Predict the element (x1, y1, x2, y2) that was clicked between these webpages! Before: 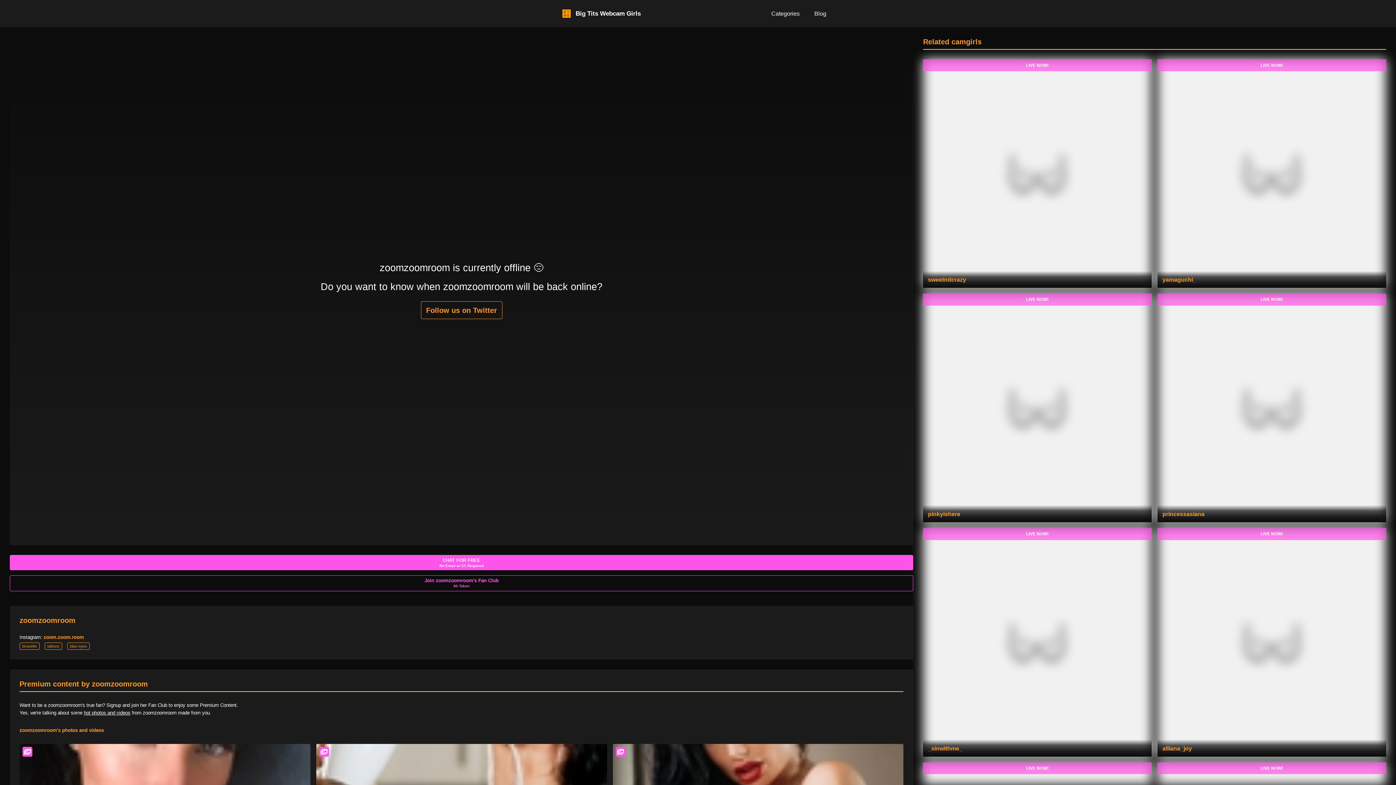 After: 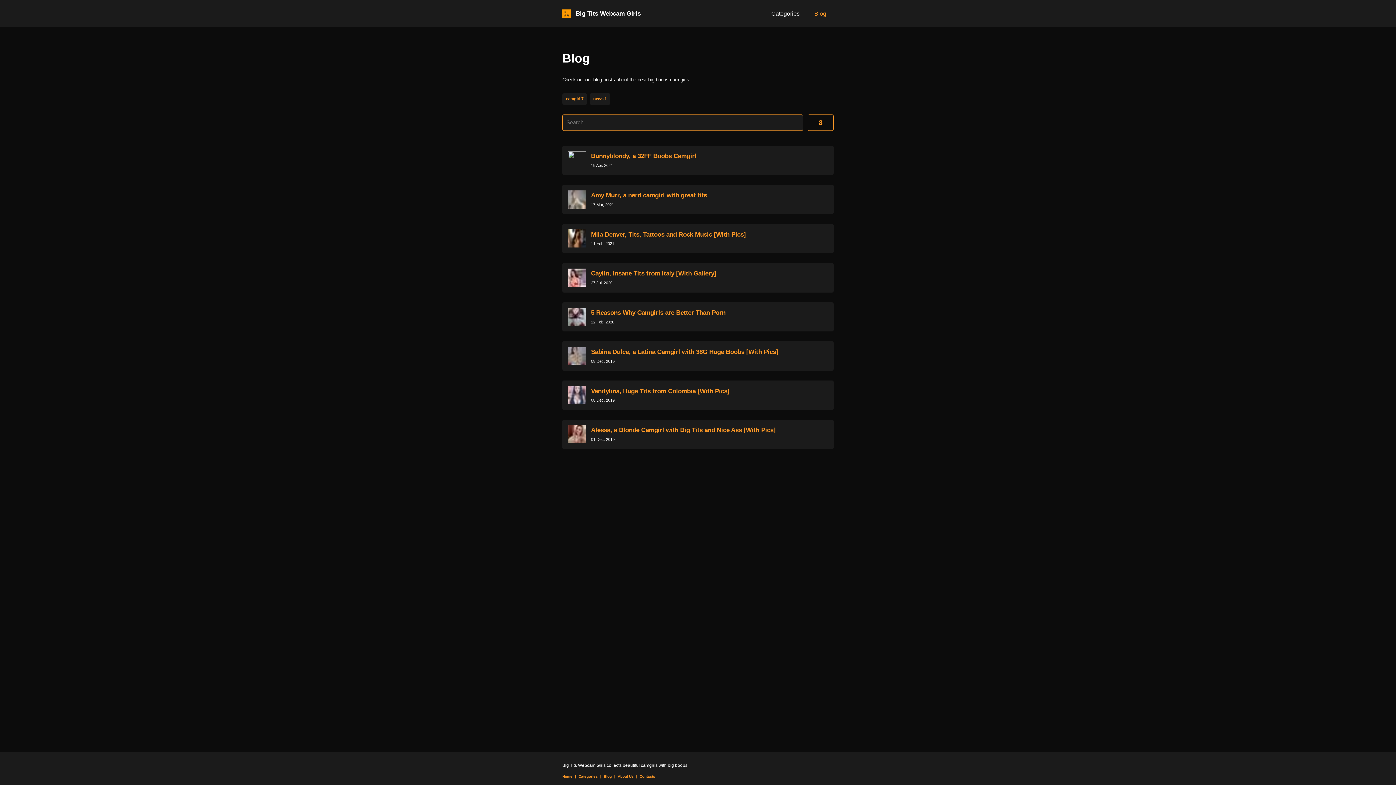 Action: bbox: (812, 0, 828, 27) label: Blog